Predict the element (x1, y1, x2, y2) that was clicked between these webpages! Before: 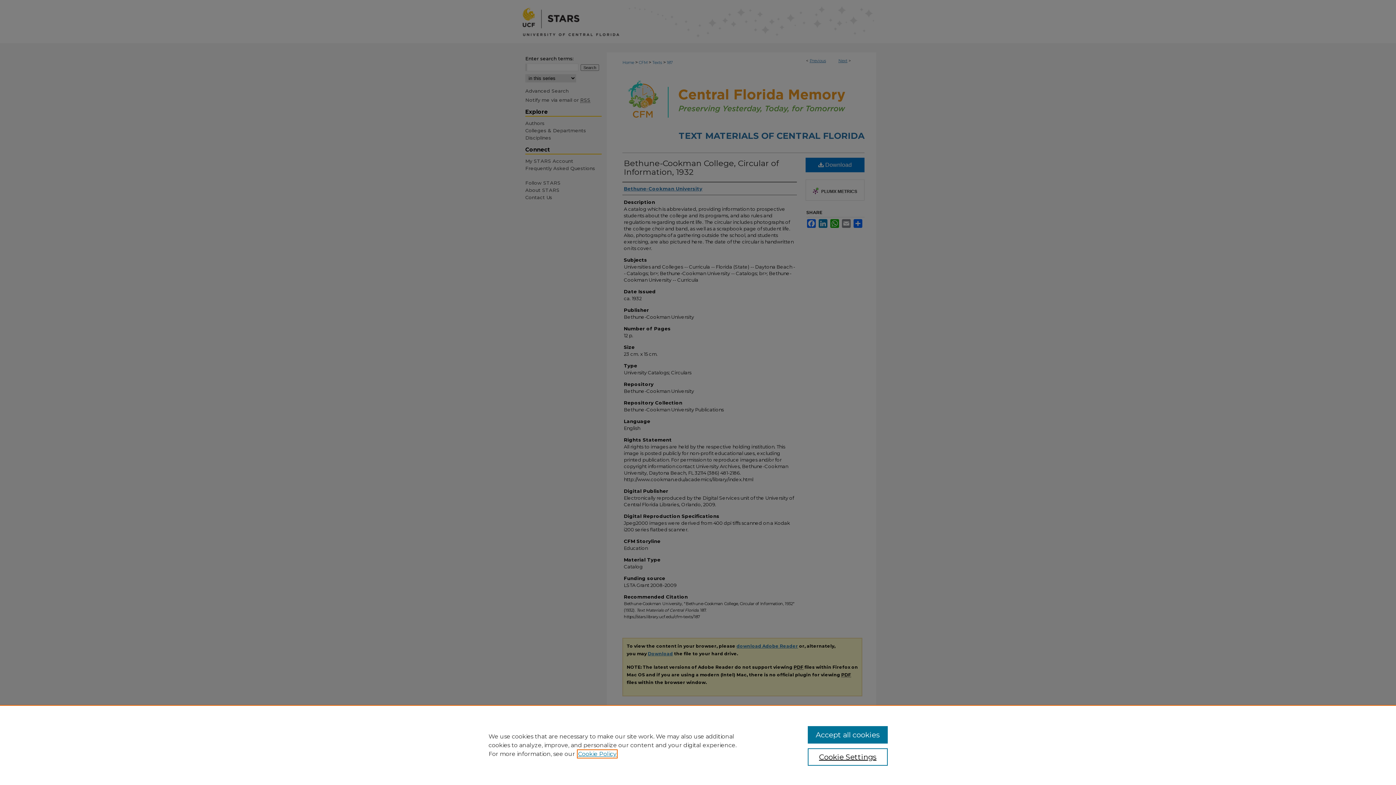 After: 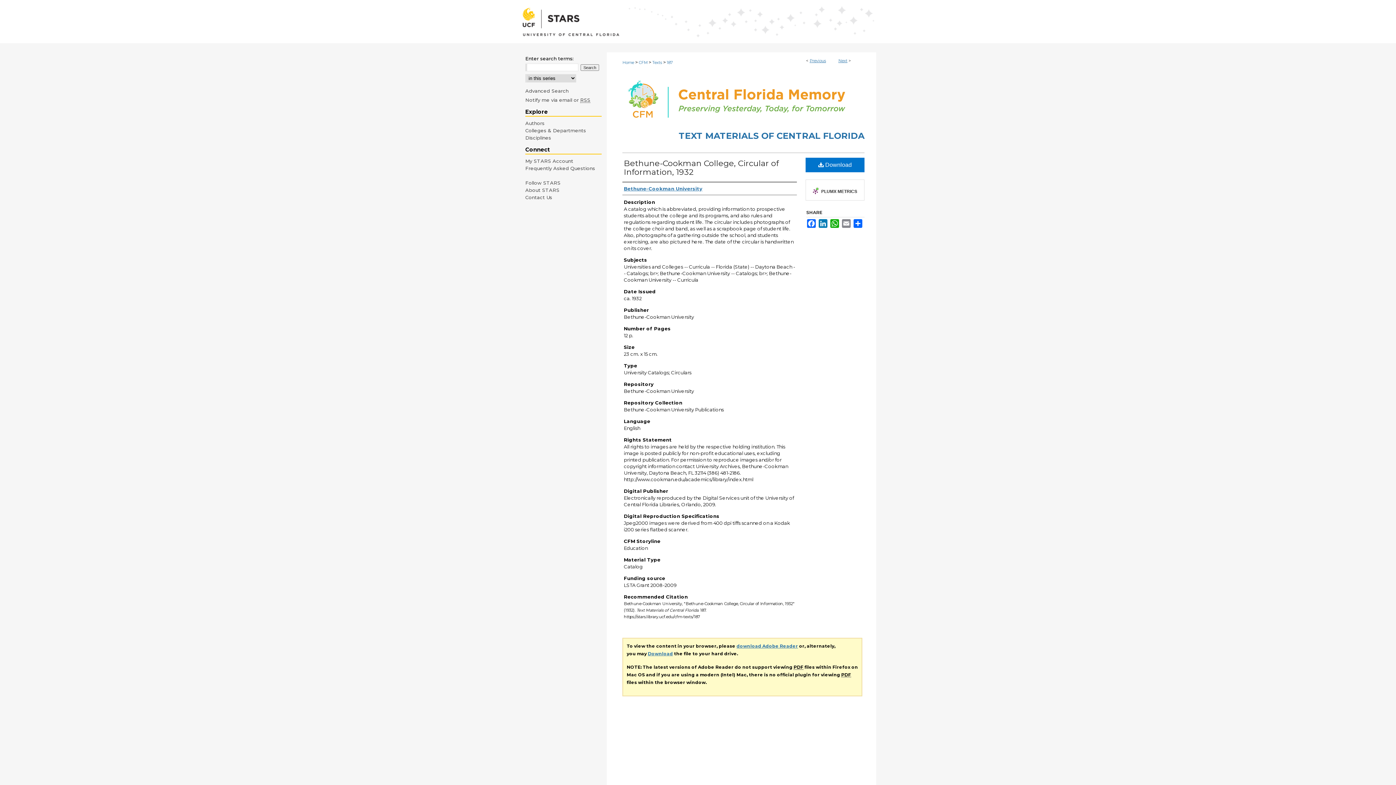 Action: bbox: (807, 726, 887, 744) label: Accept all cookies